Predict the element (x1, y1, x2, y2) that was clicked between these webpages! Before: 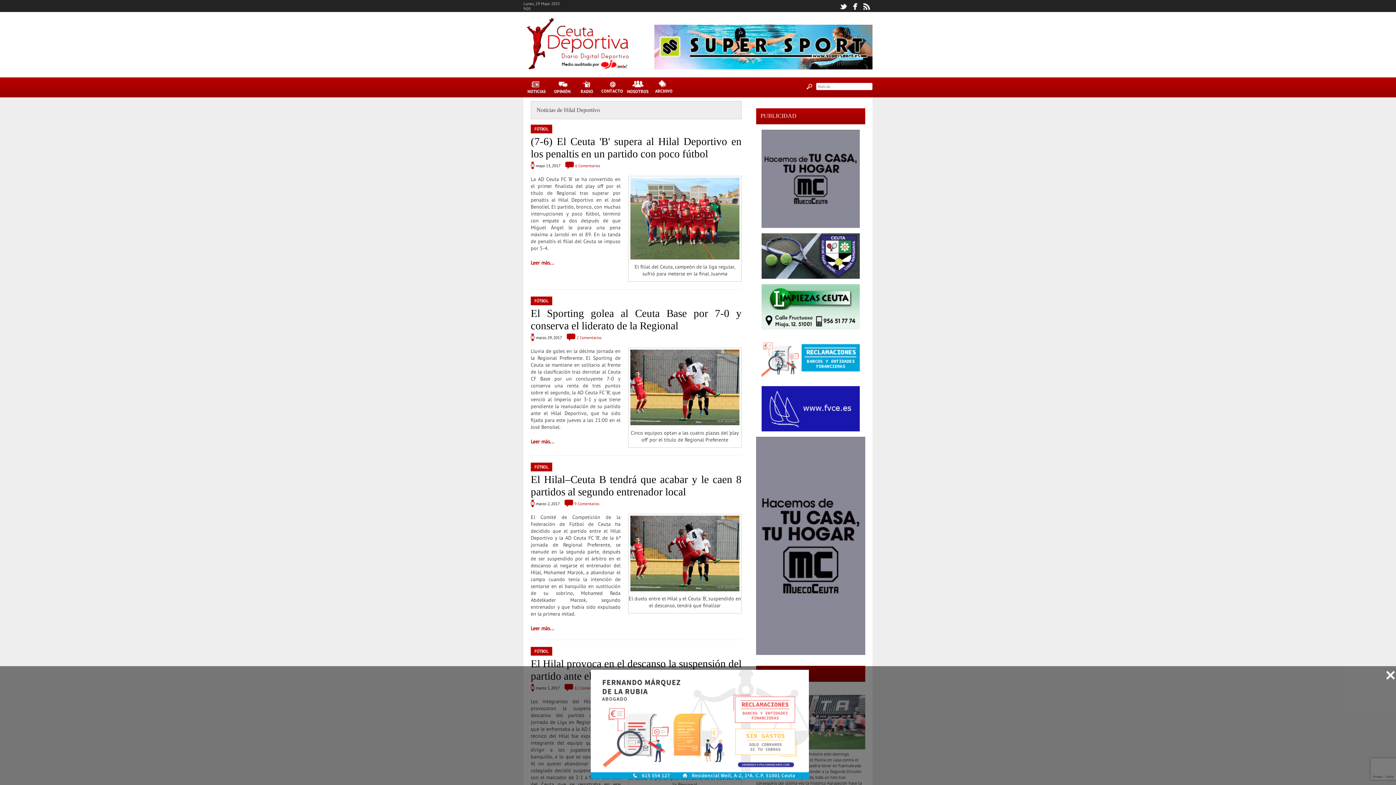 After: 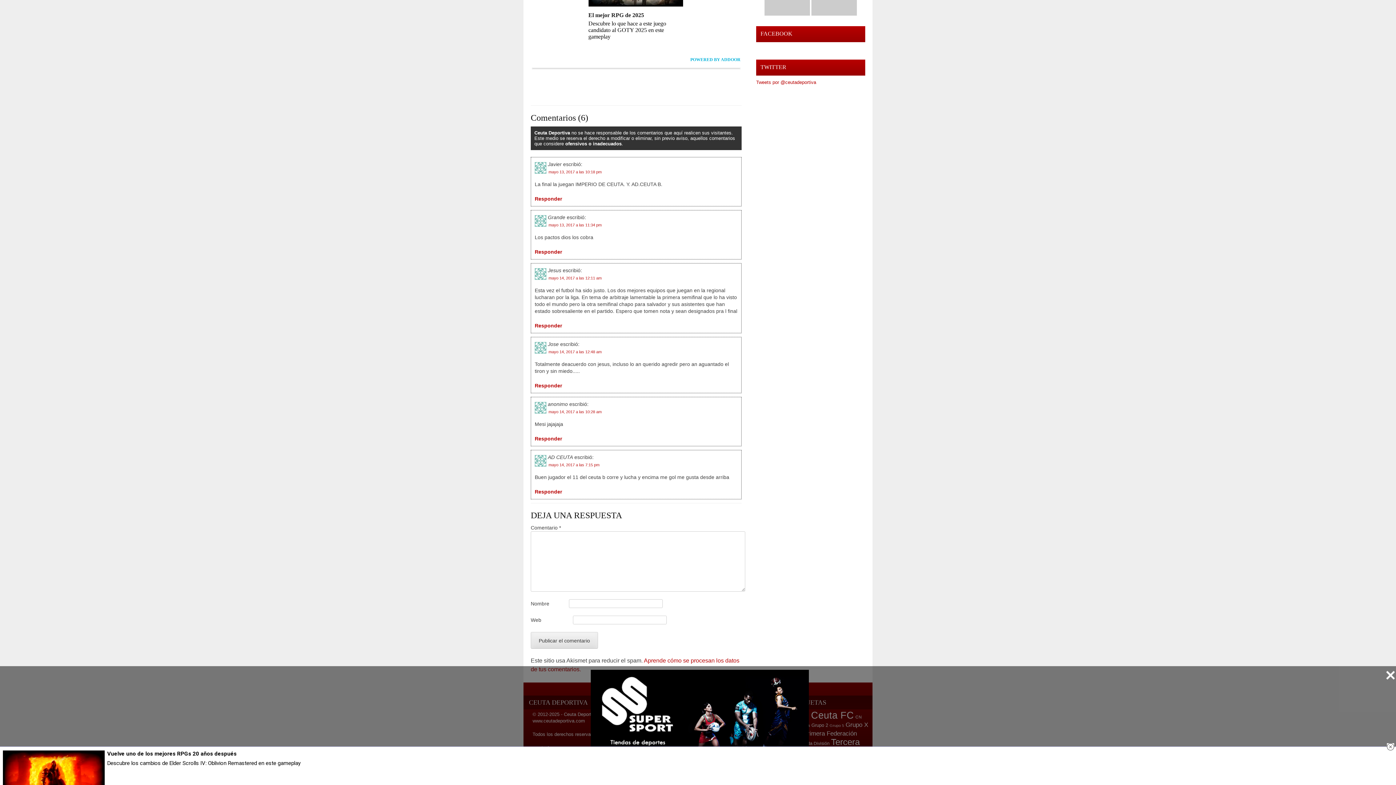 Action: label: 6 Comentarios bbox: (575, 163, 600, 168)